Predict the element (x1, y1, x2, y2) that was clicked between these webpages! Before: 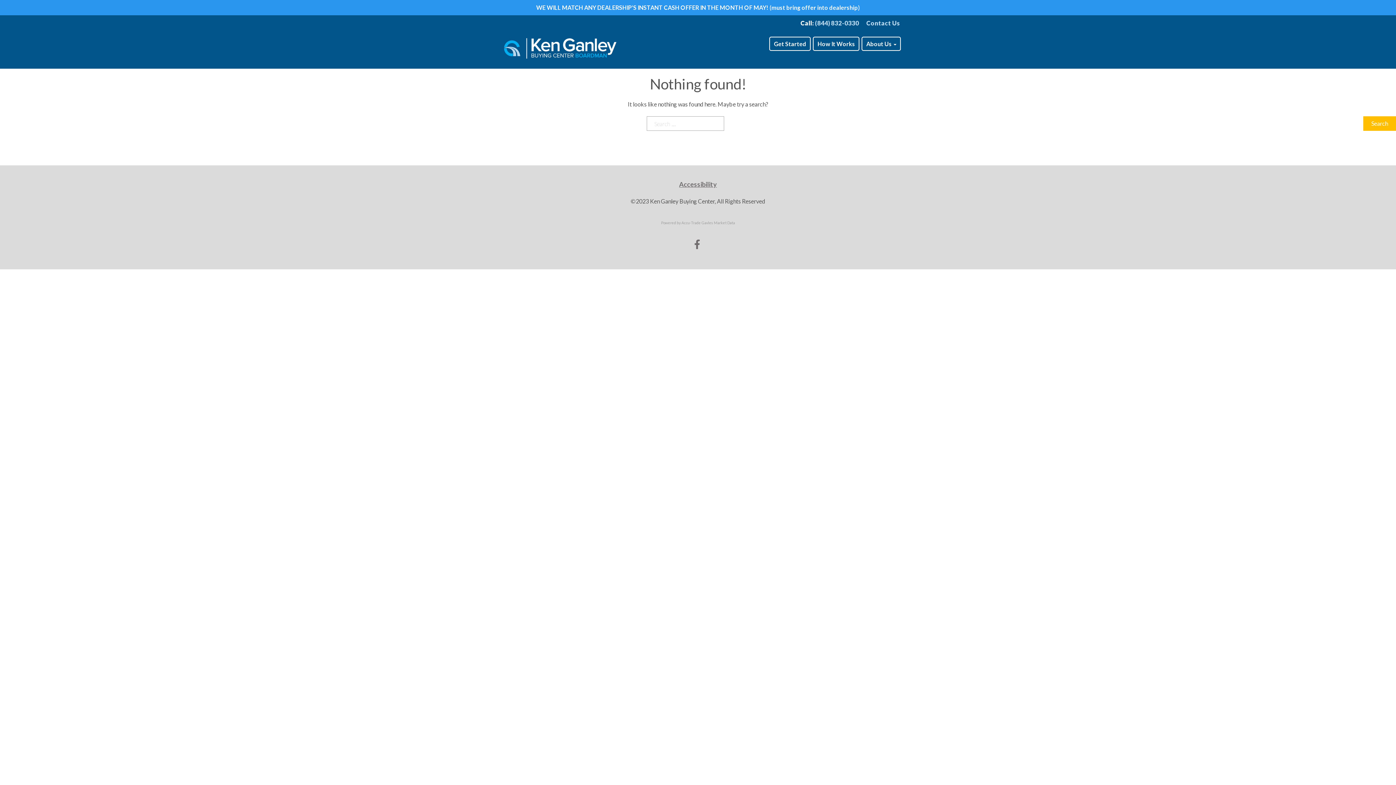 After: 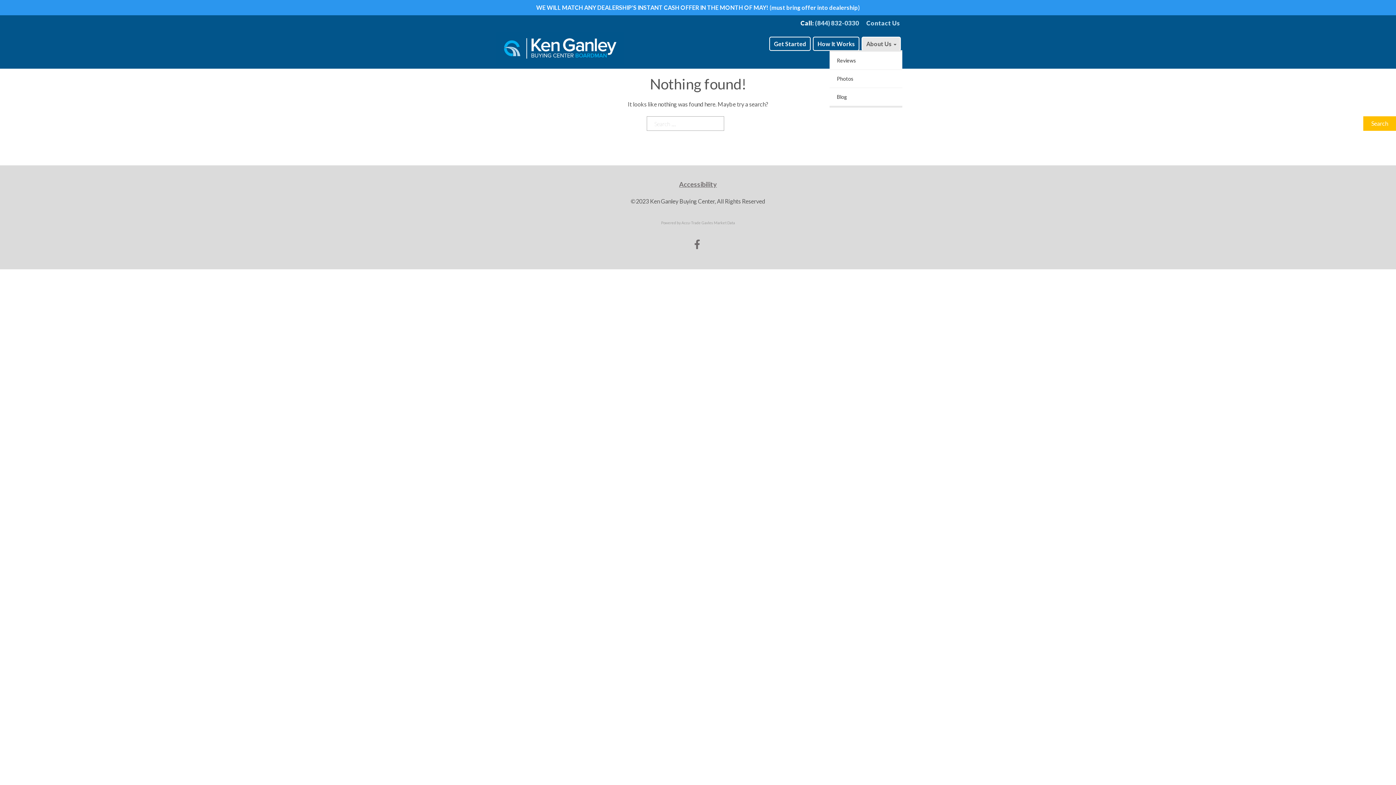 Action: label: About Us  bbox: (861, 36, 901, 50)